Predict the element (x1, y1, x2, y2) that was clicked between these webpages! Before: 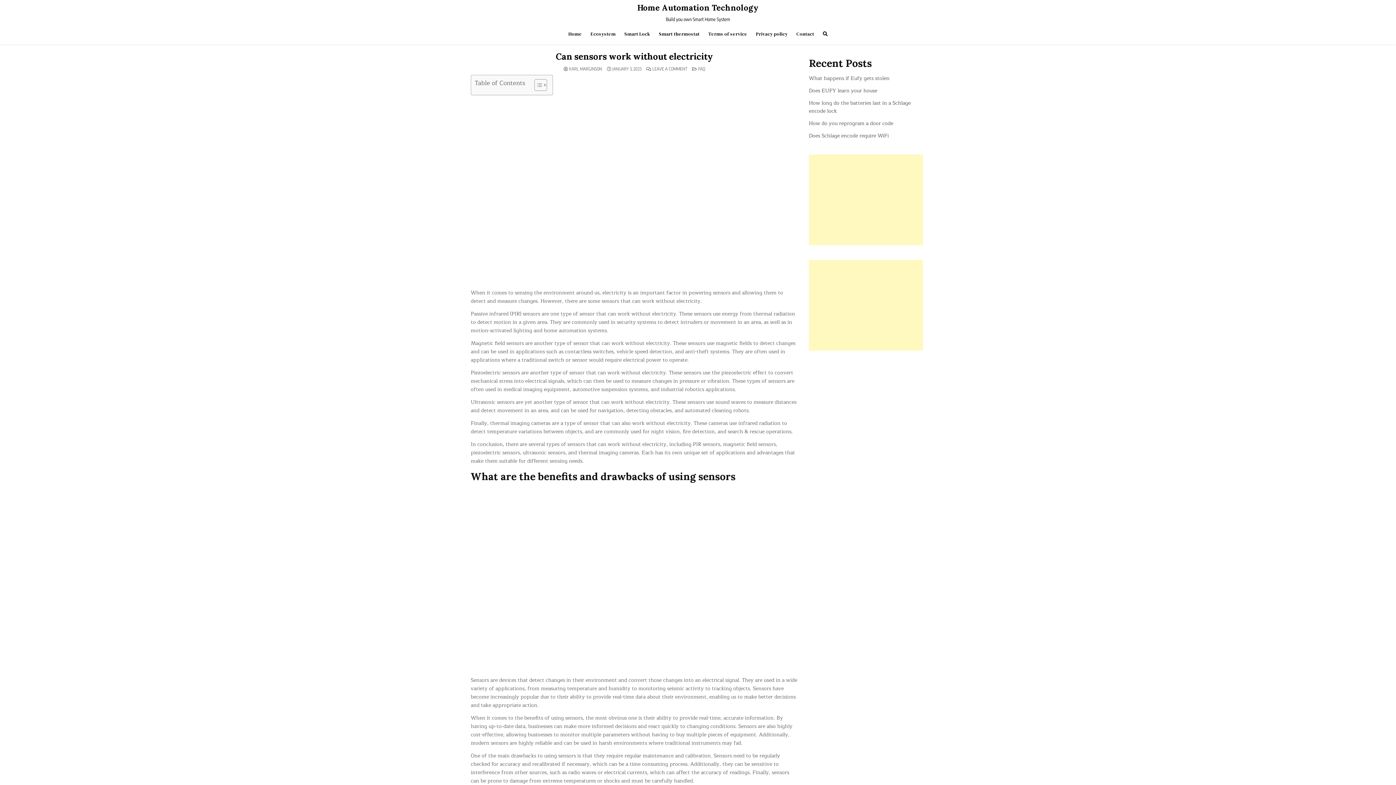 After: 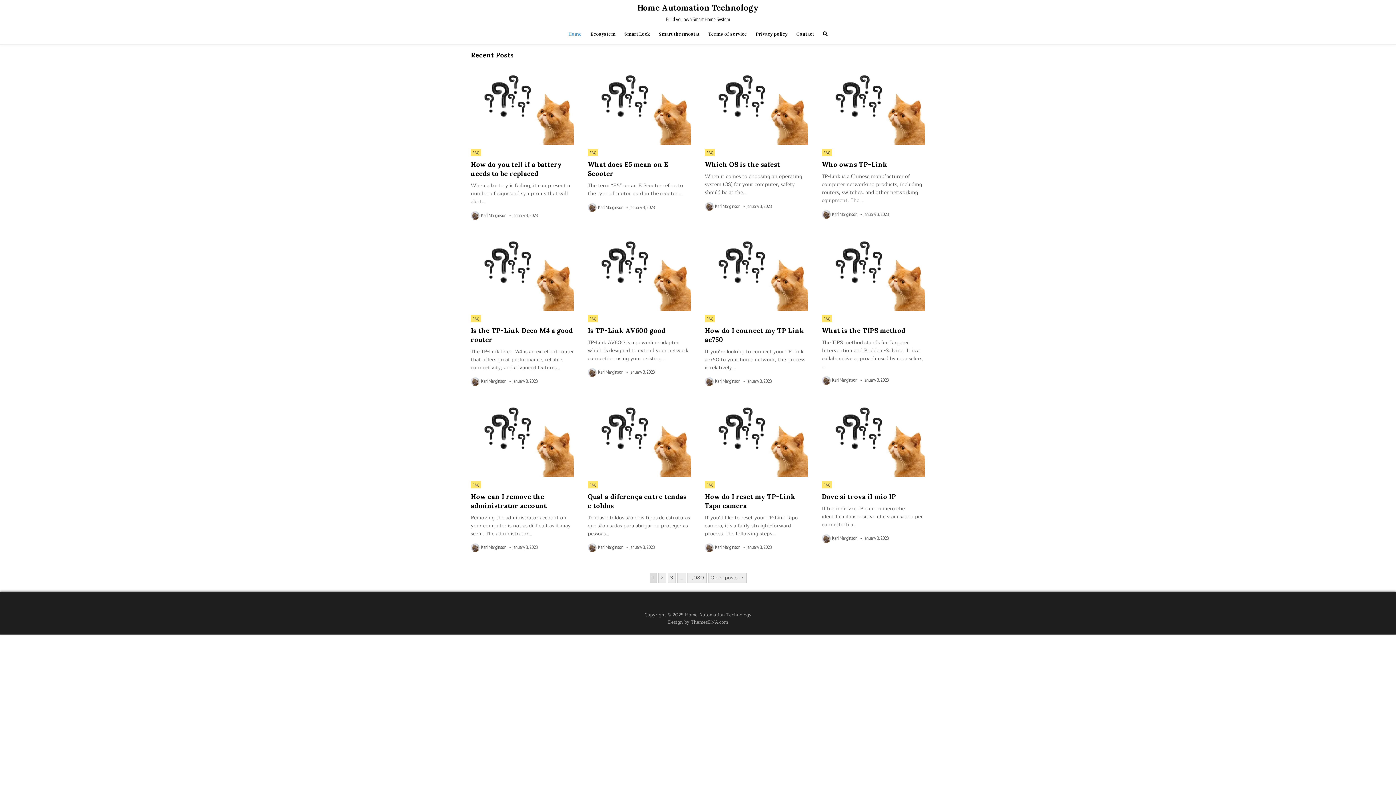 Action: label: Home Automation Technology bbox: (637, 2, 758, 12)